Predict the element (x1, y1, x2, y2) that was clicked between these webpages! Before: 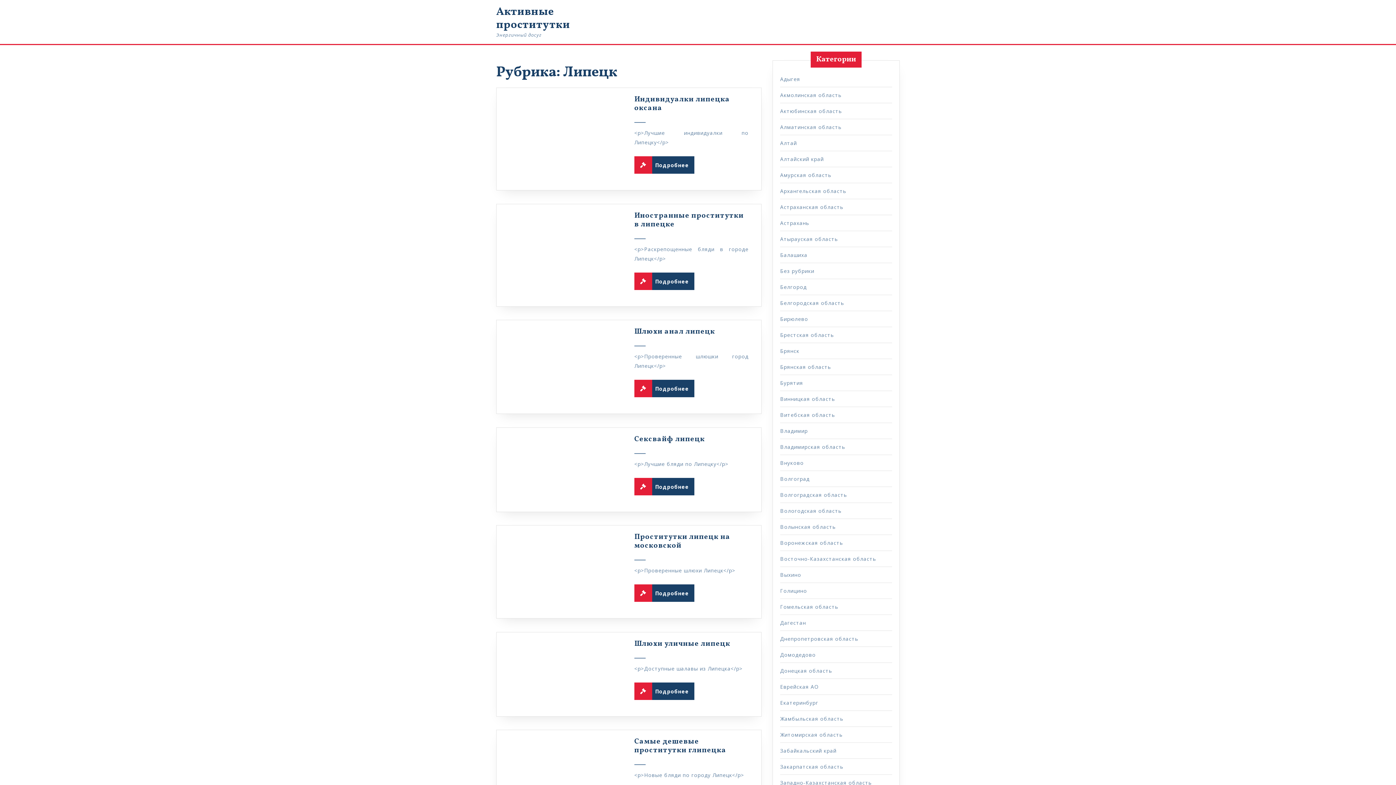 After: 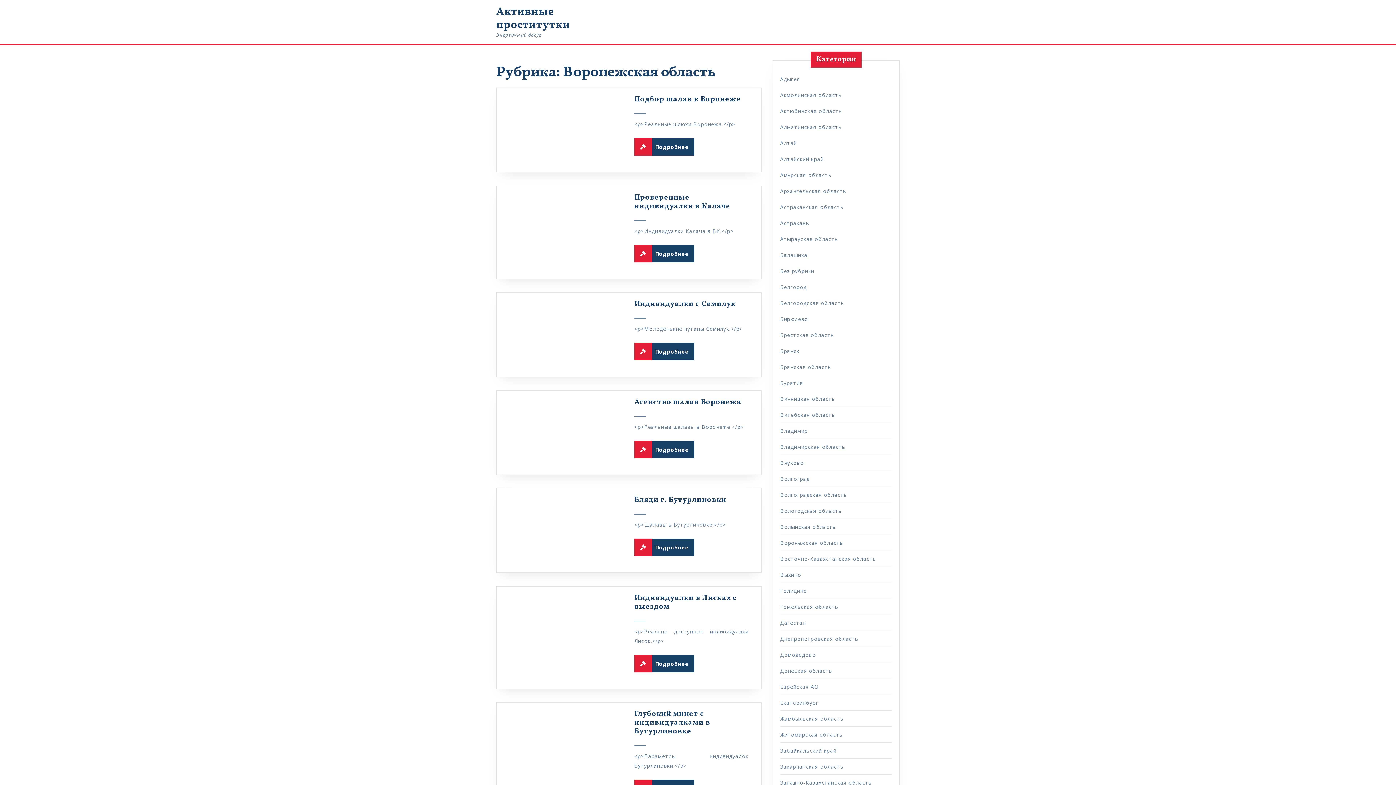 Action: bbox: (780, 539, 843, 546) label: Воронежская область